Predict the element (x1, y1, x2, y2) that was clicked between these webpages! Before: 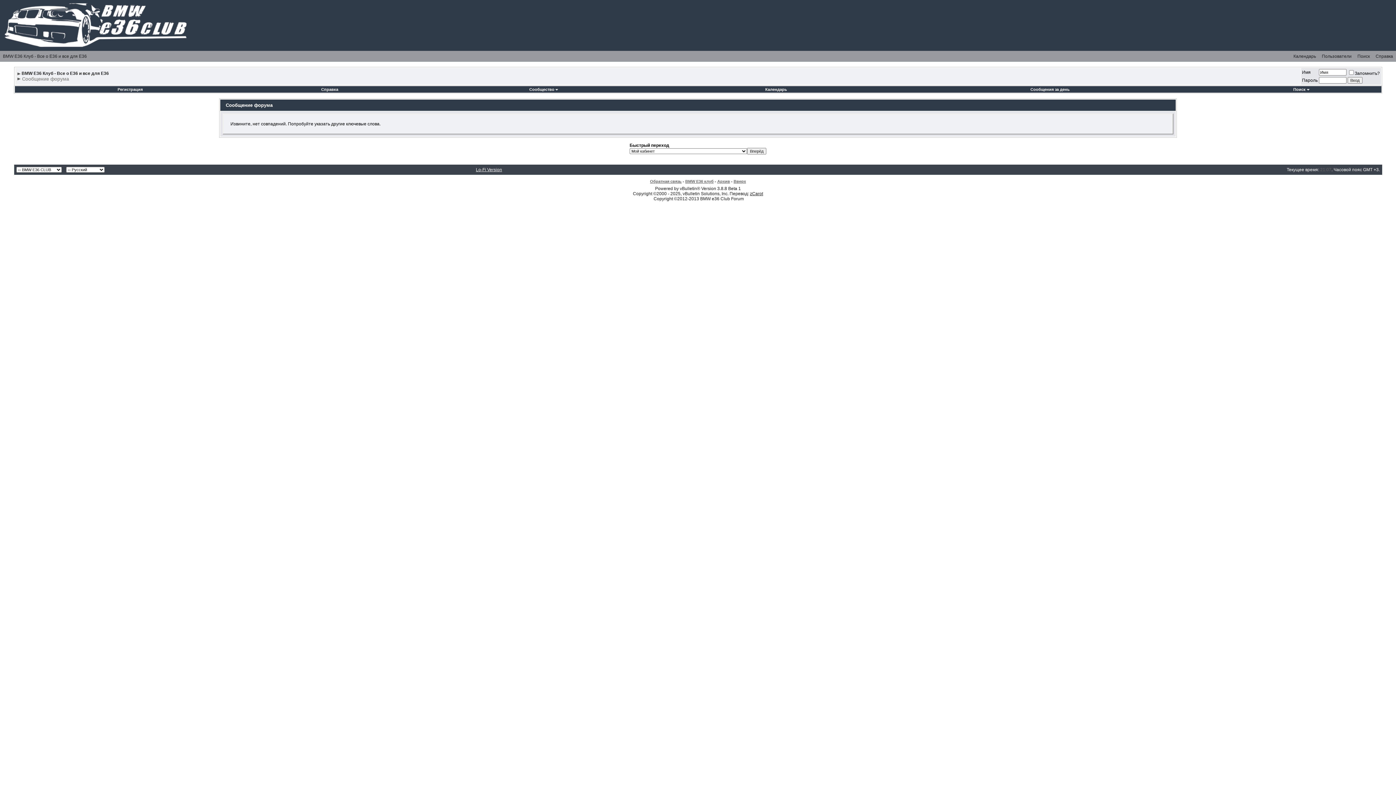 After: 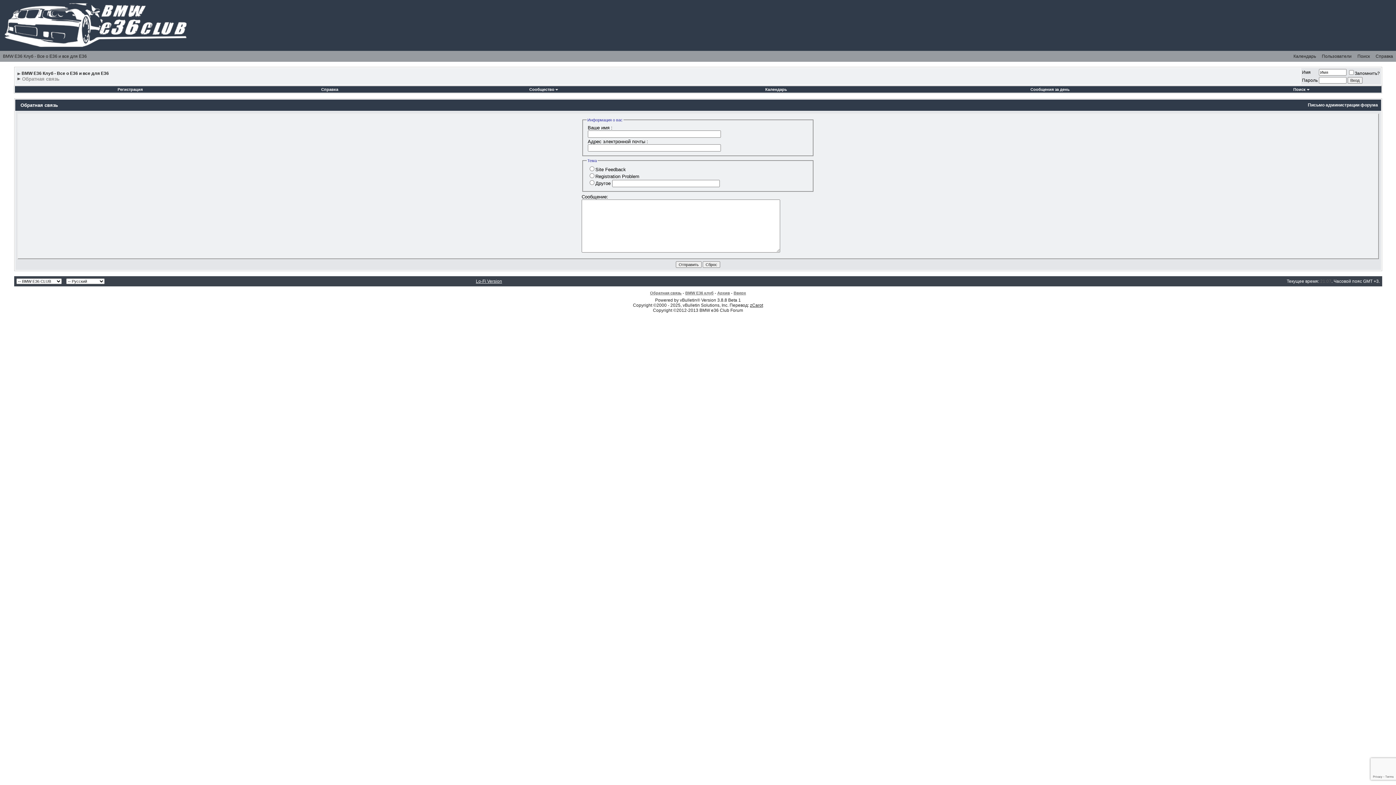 Action: label: Обратная связь bbox: (650, 179, 681, 183)